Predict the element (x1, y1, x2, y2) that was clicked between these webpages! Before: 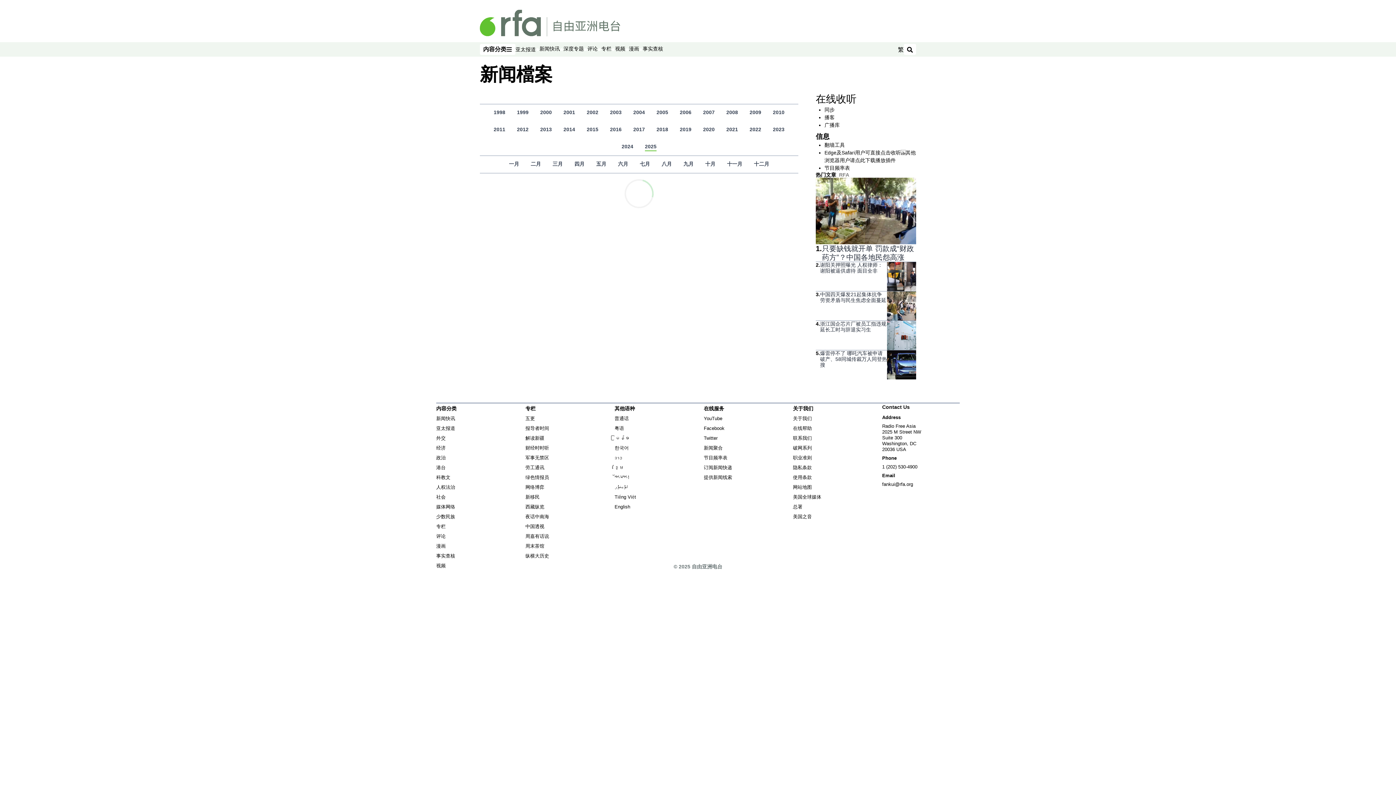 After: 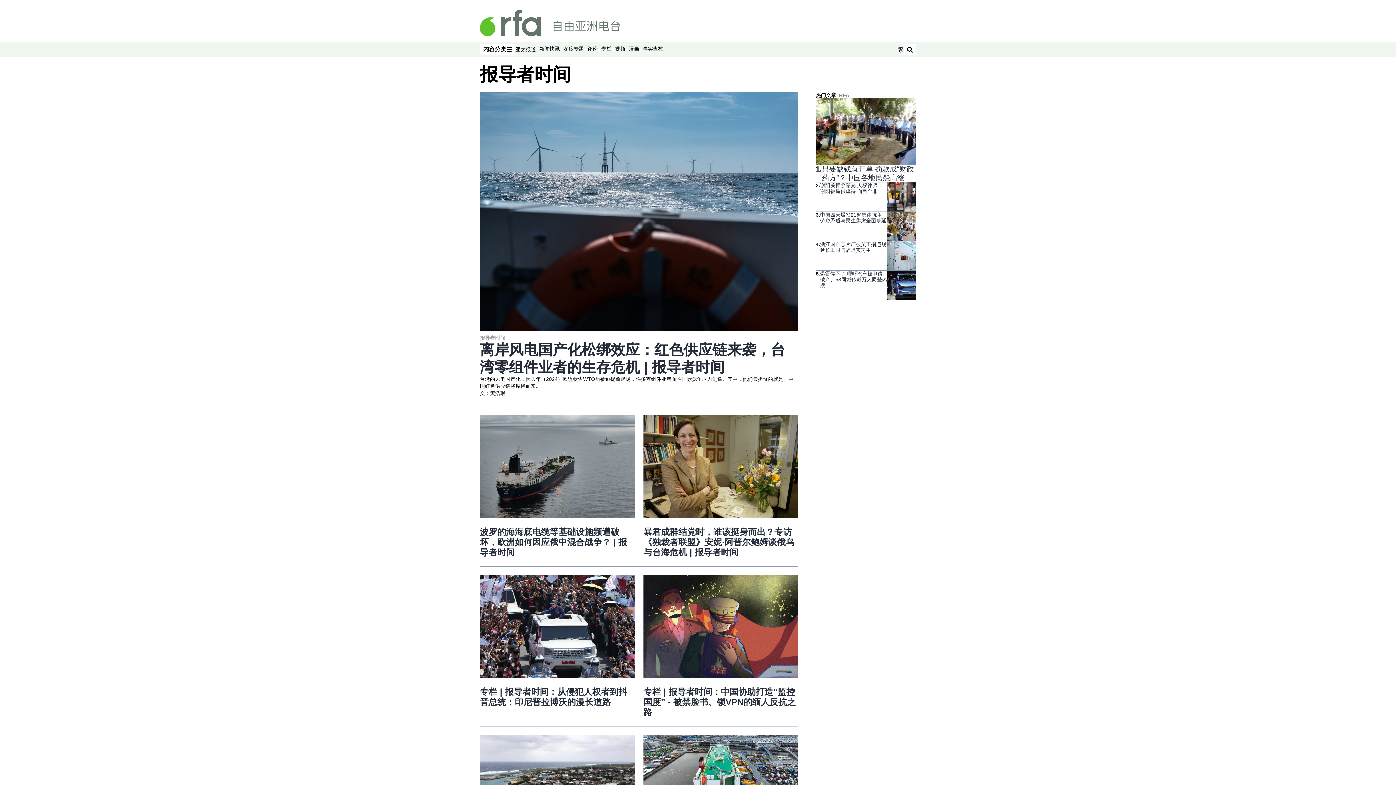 Action: bbox: (525, 425, 549, 431) label: 报导者时间